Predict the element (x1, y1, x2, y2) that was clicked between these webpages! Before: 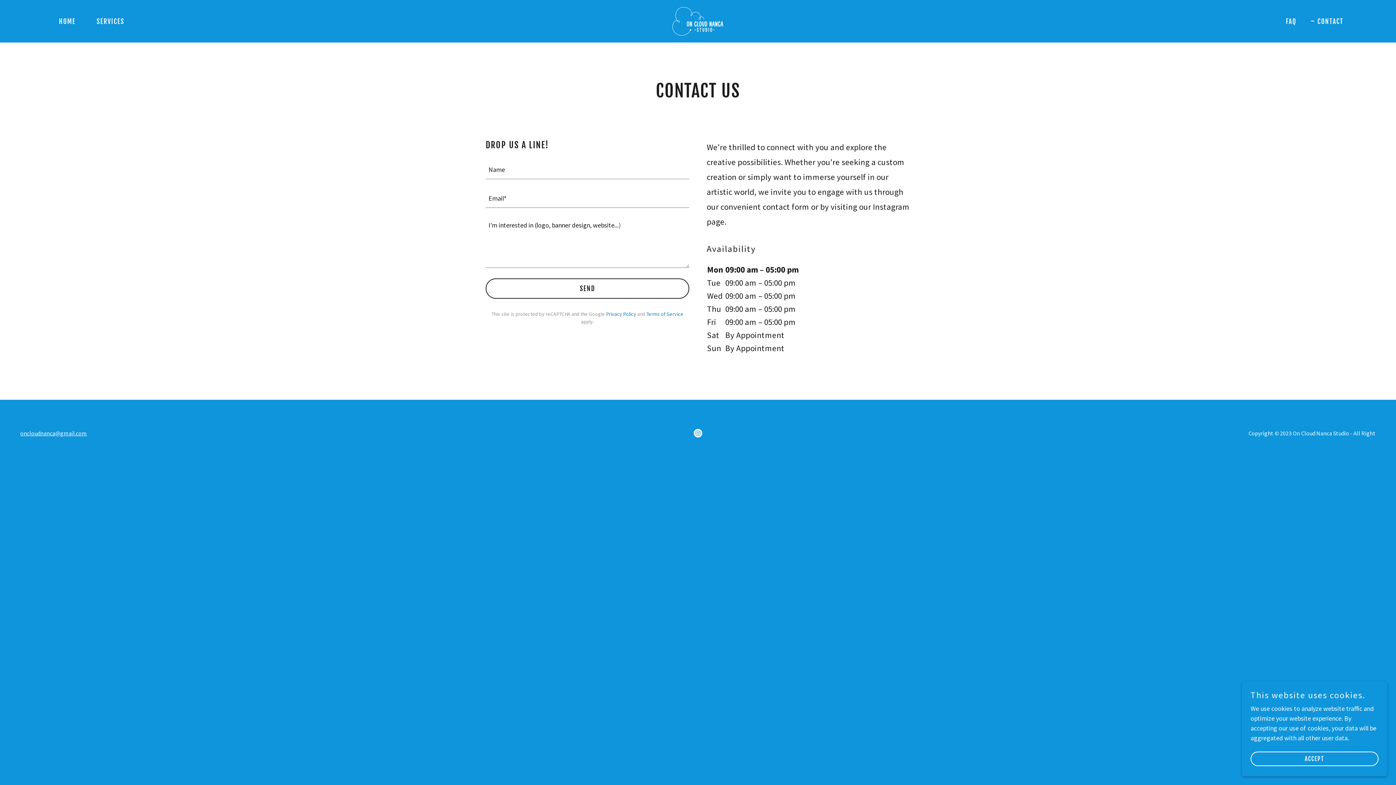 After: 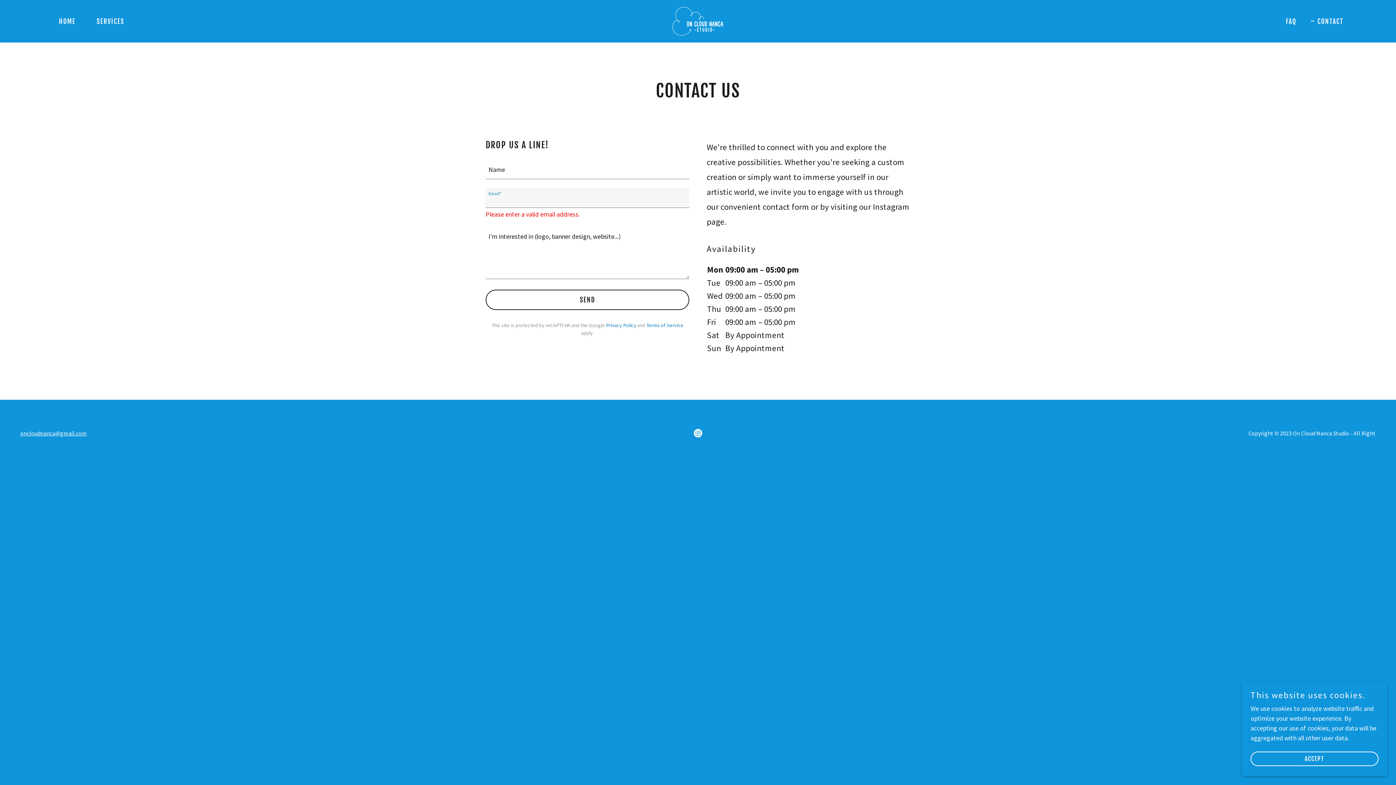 Action: label: SEND bbox: (485, 278, 689, 298)